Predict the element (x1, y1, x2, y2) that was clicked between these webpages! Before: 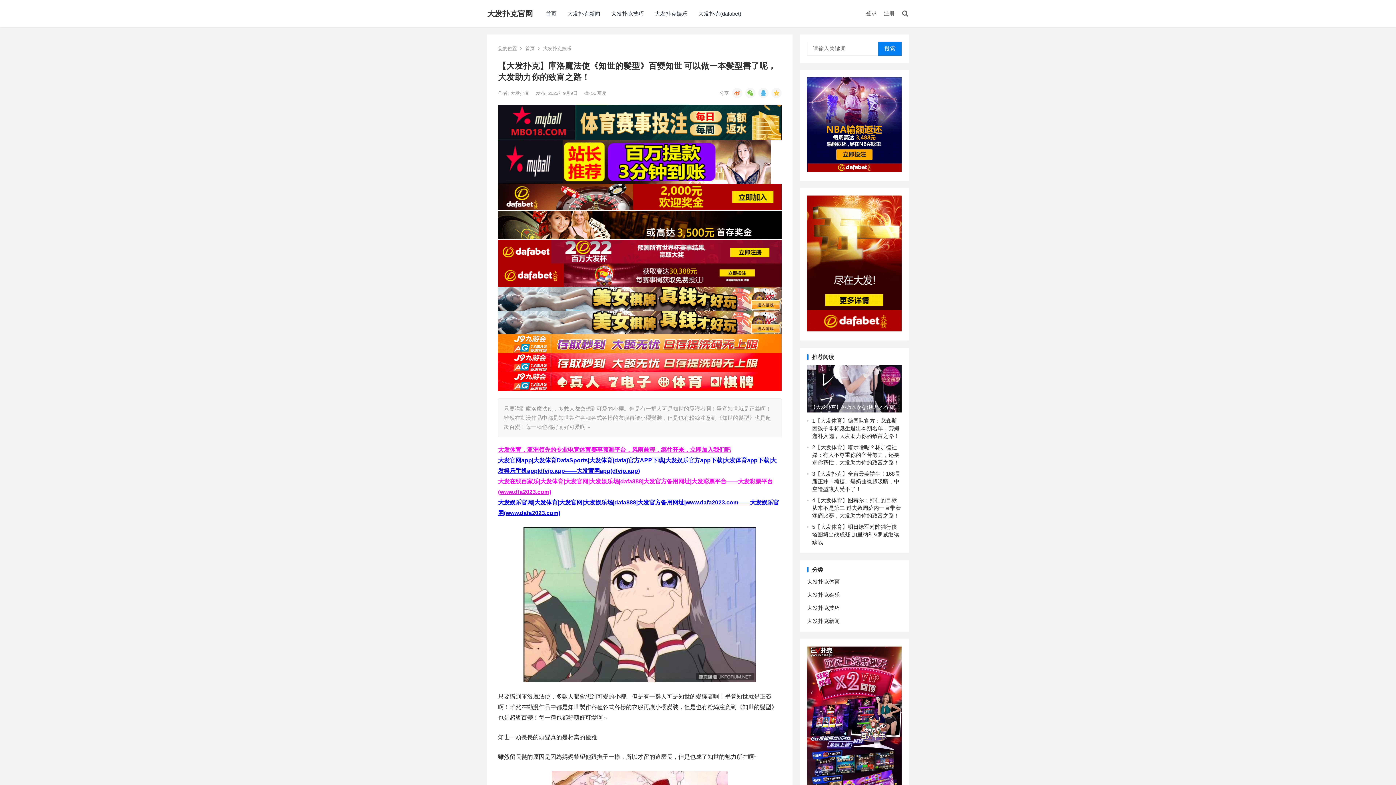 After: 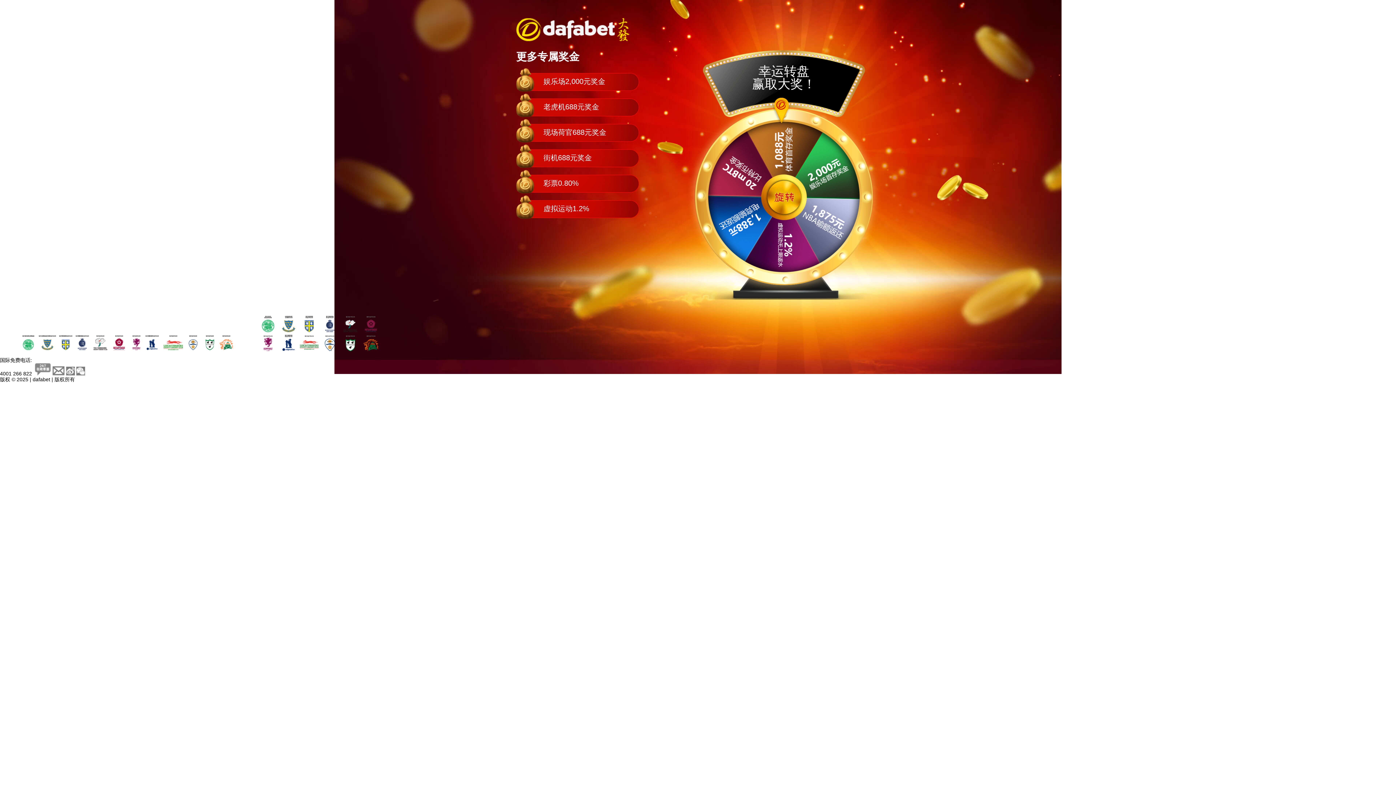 Action: bbox: (807, 166, 901, 173)